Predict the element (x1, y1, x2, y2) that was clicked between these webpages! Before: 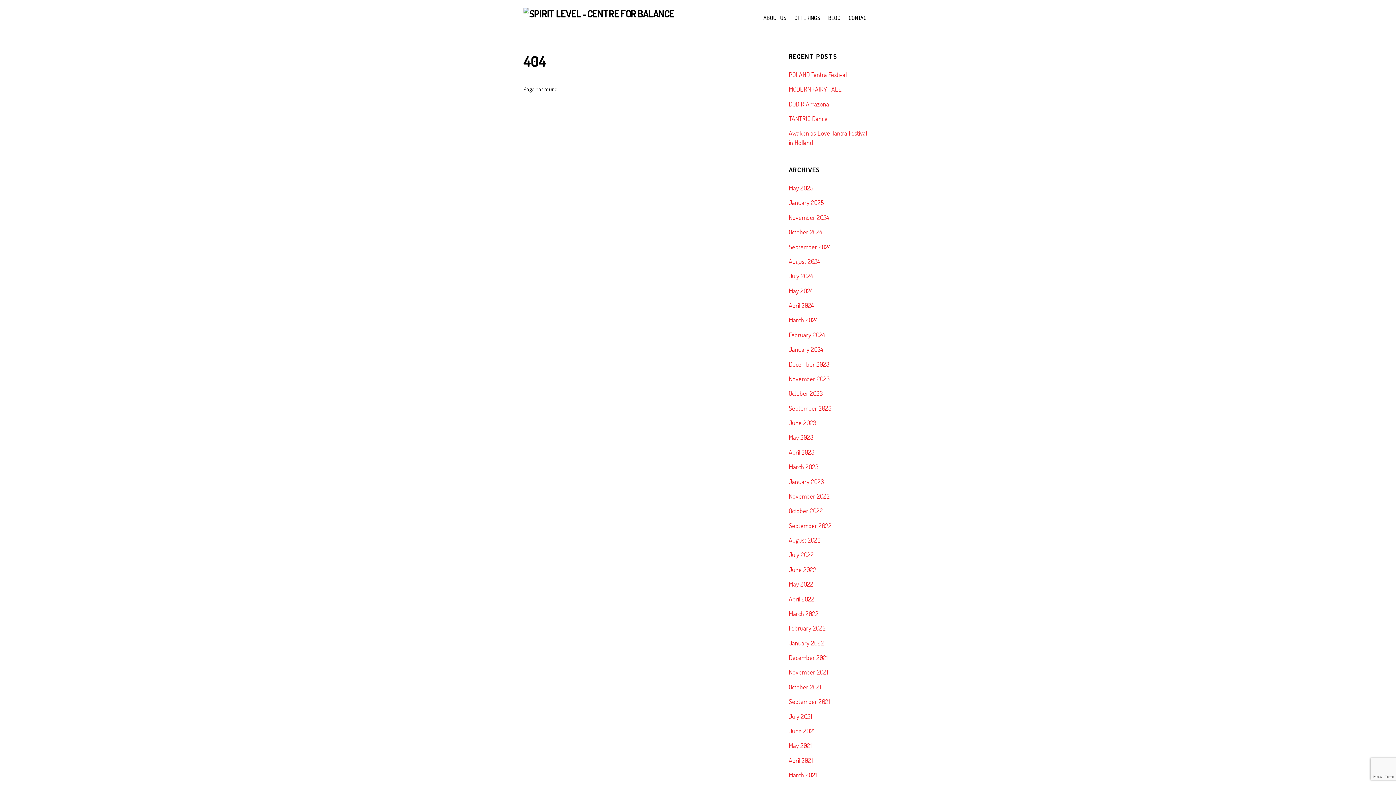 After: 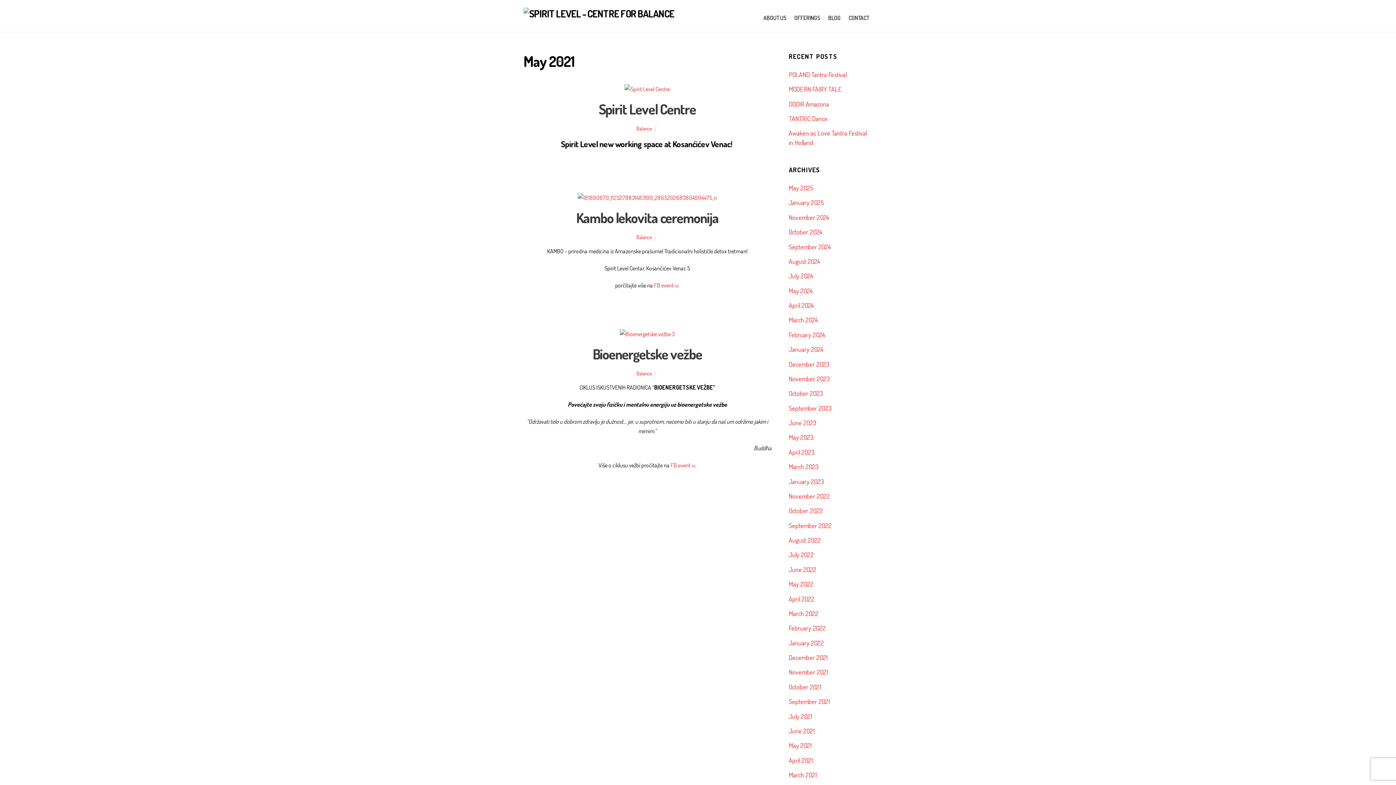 Action: label: May 2021 bbox: (788, 741, 811, 749)